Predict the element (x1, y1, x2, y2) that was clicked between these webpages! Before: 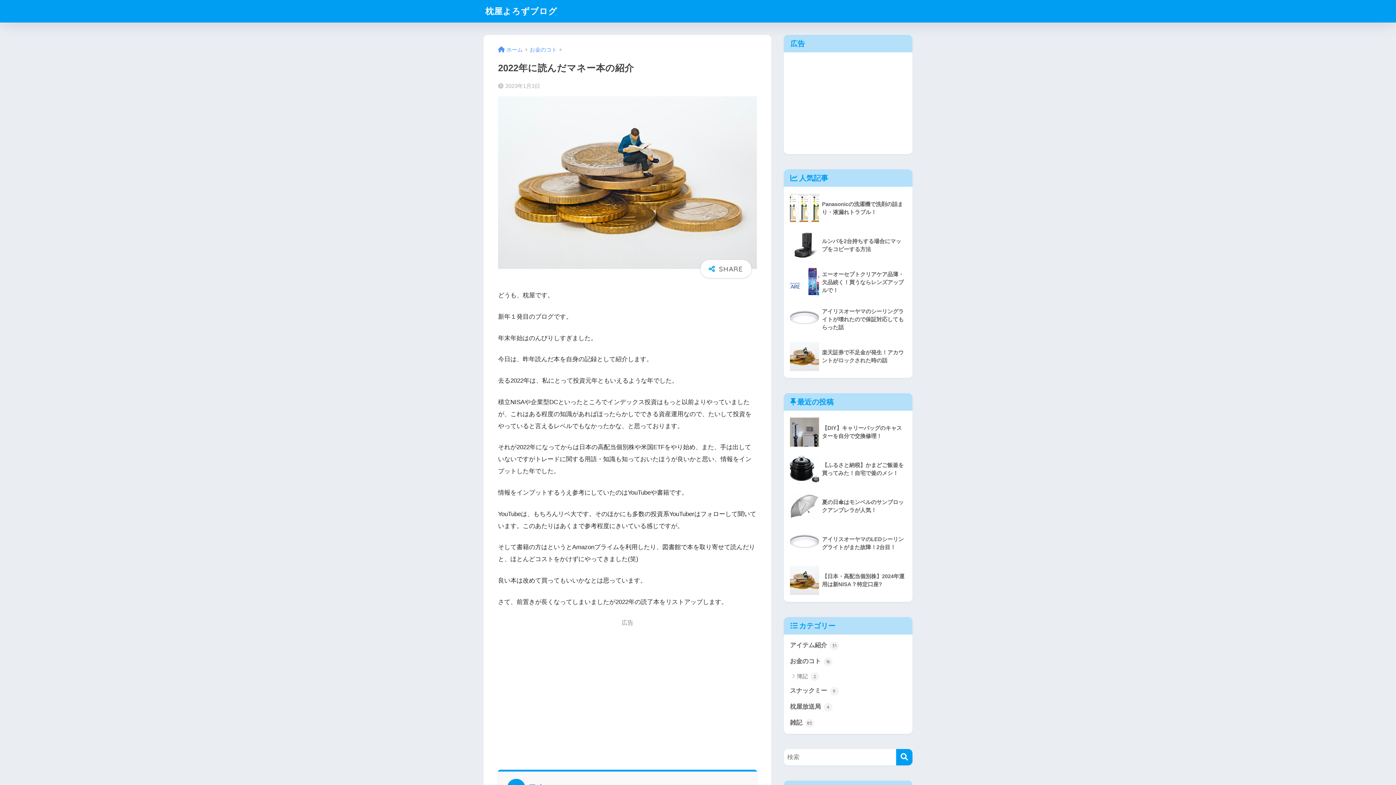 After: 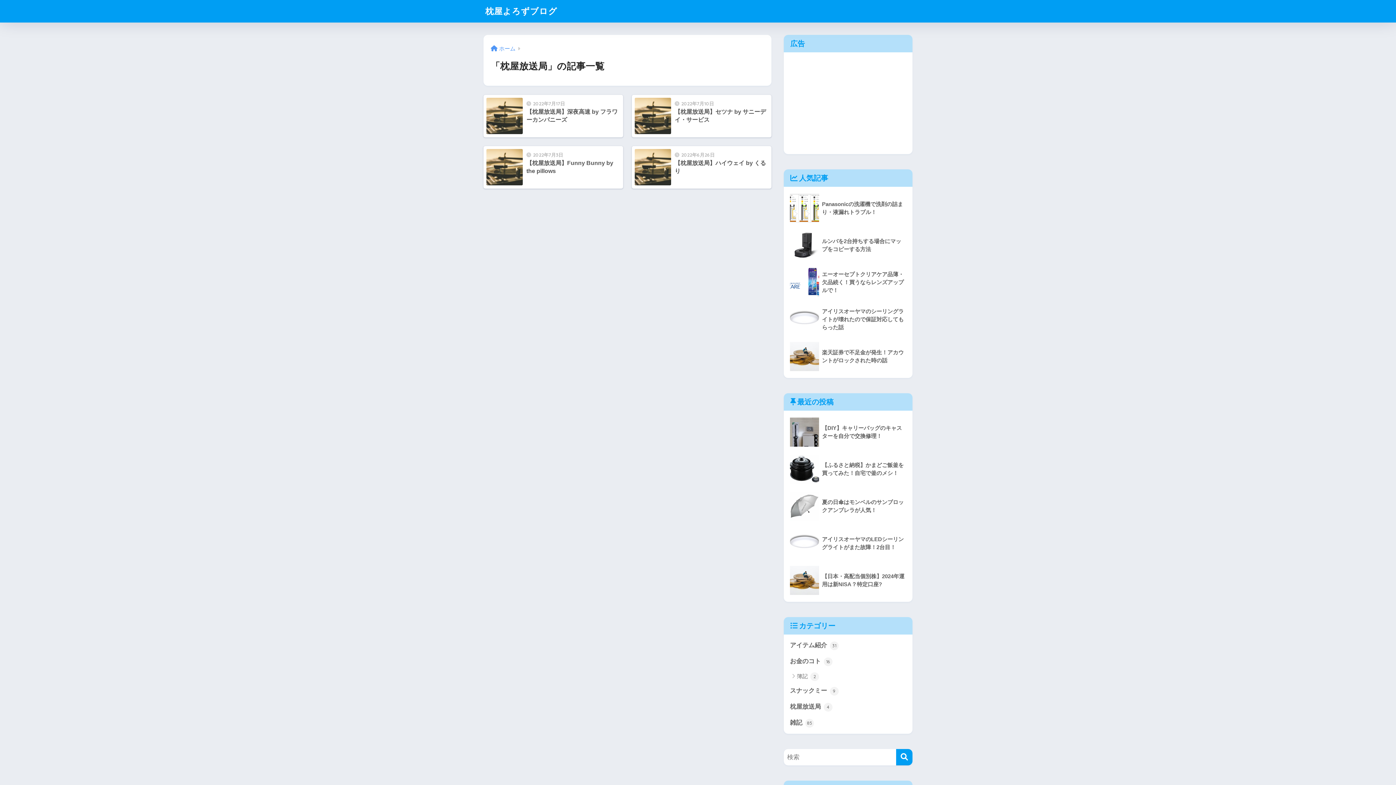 Action: bbox: (787, 699, 909, 715) label: 枕屋放送局 4